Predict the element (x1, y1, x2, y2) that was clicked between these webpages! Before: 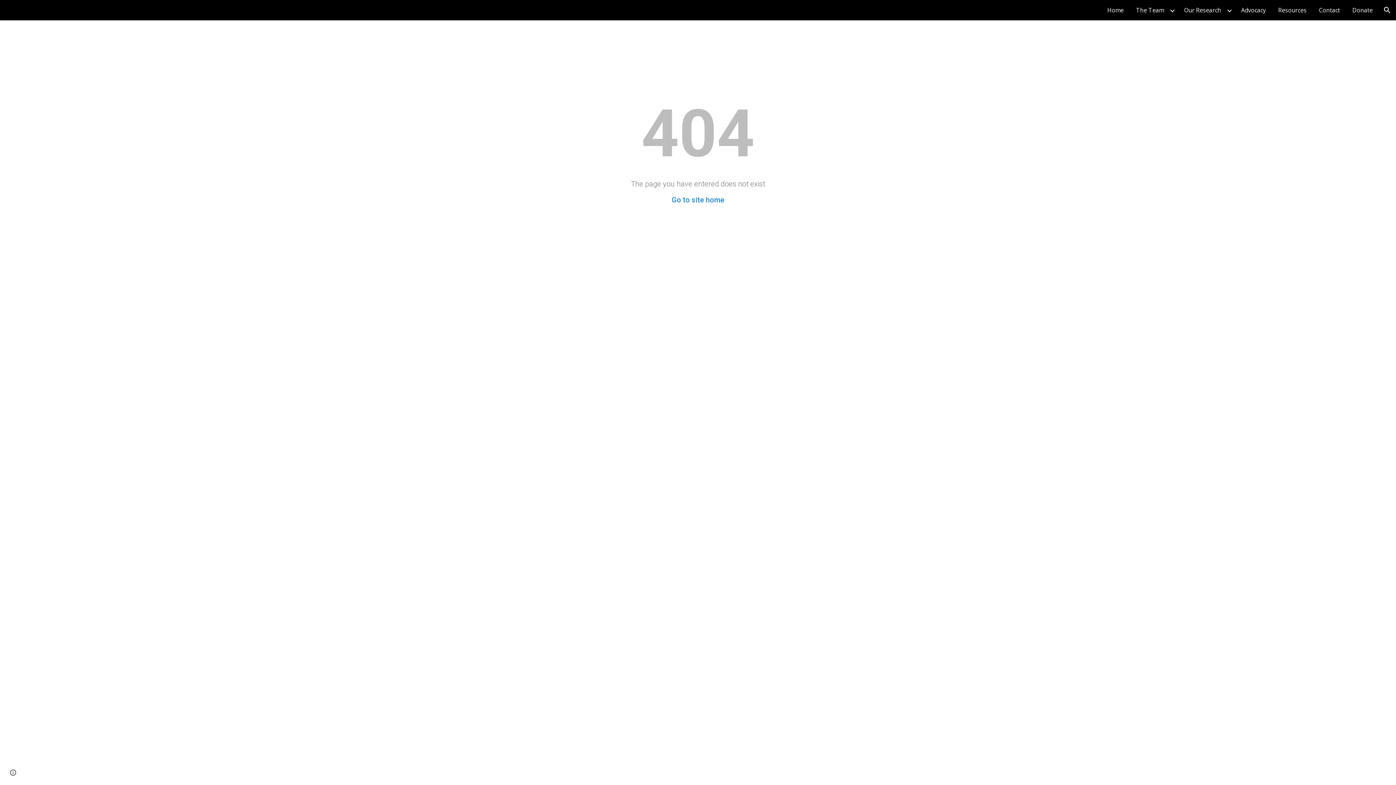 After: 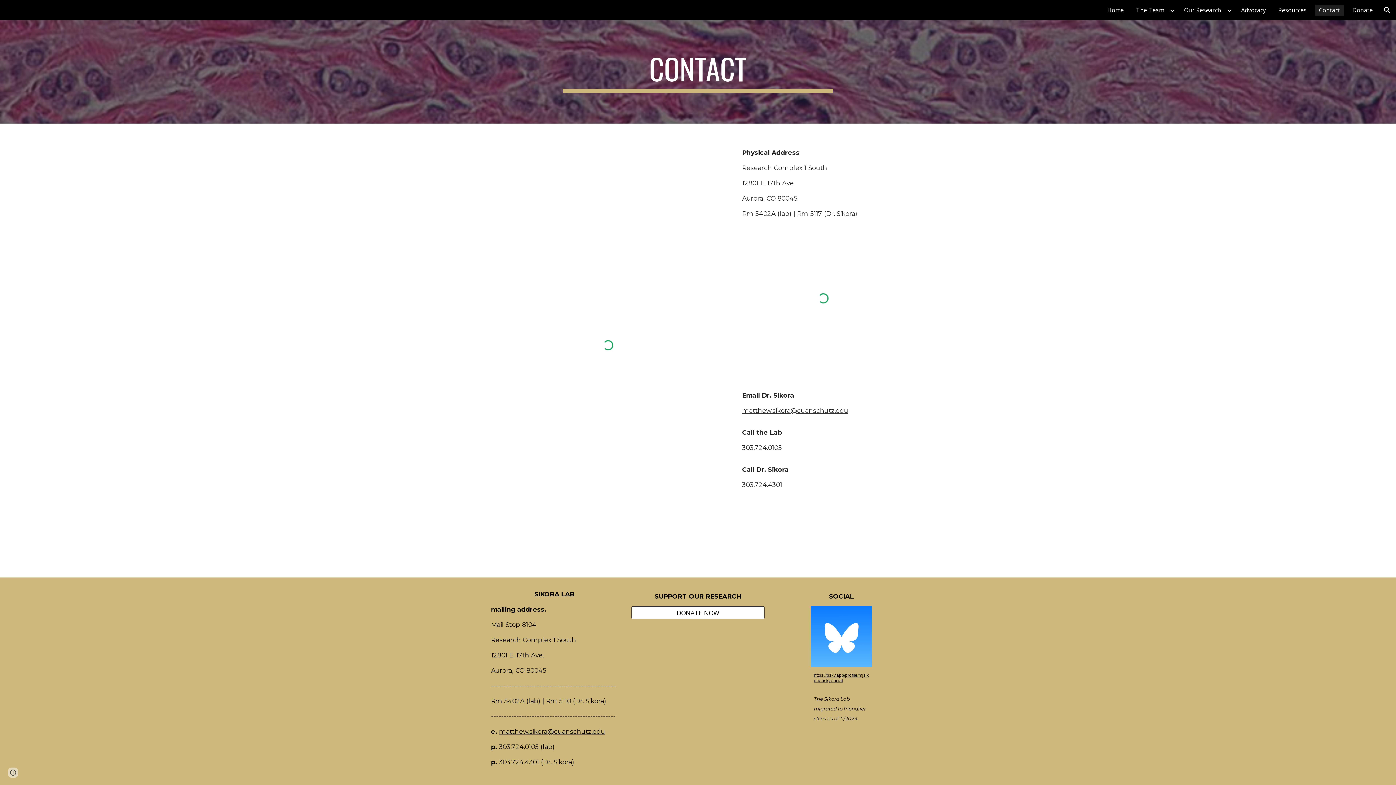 Action: label: Contact bbox: (1315, 4, 1344, 15)